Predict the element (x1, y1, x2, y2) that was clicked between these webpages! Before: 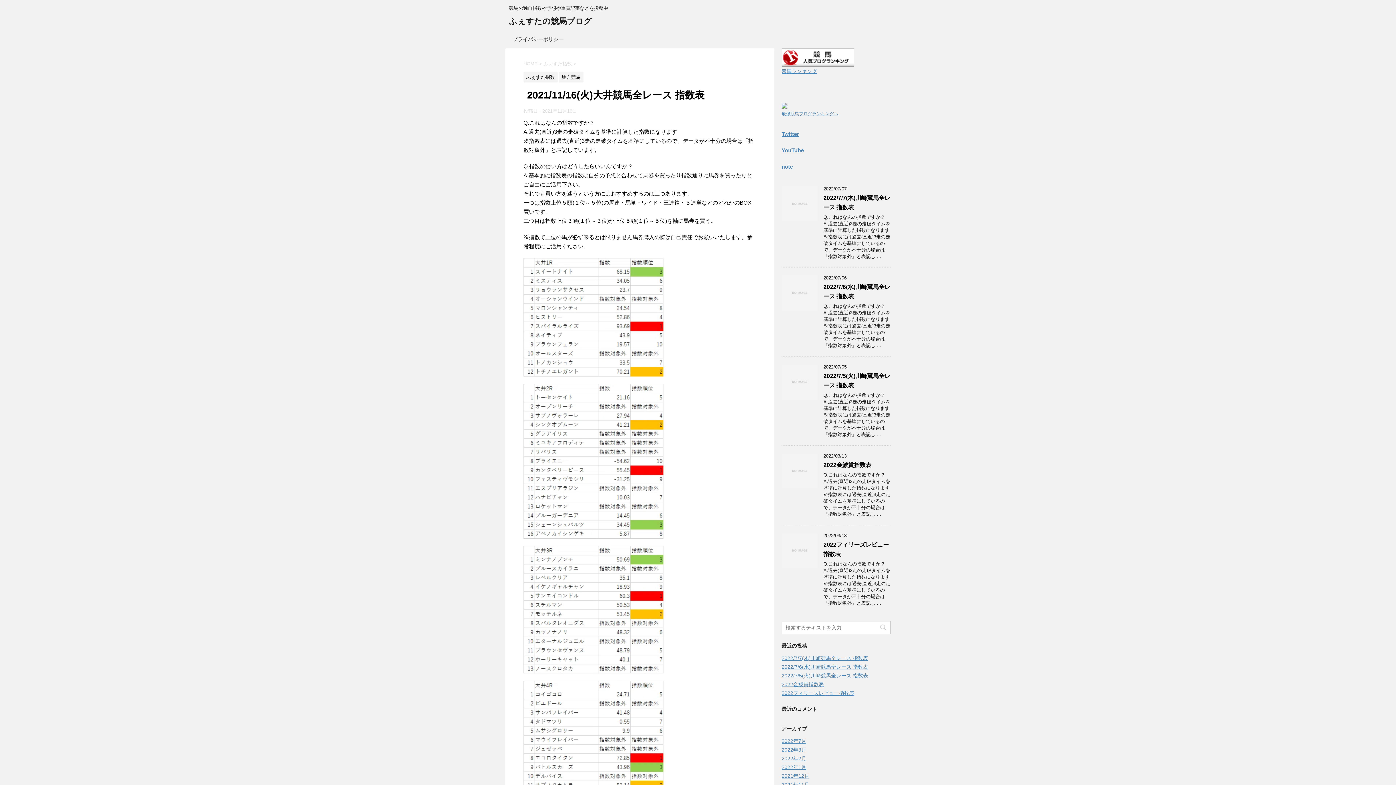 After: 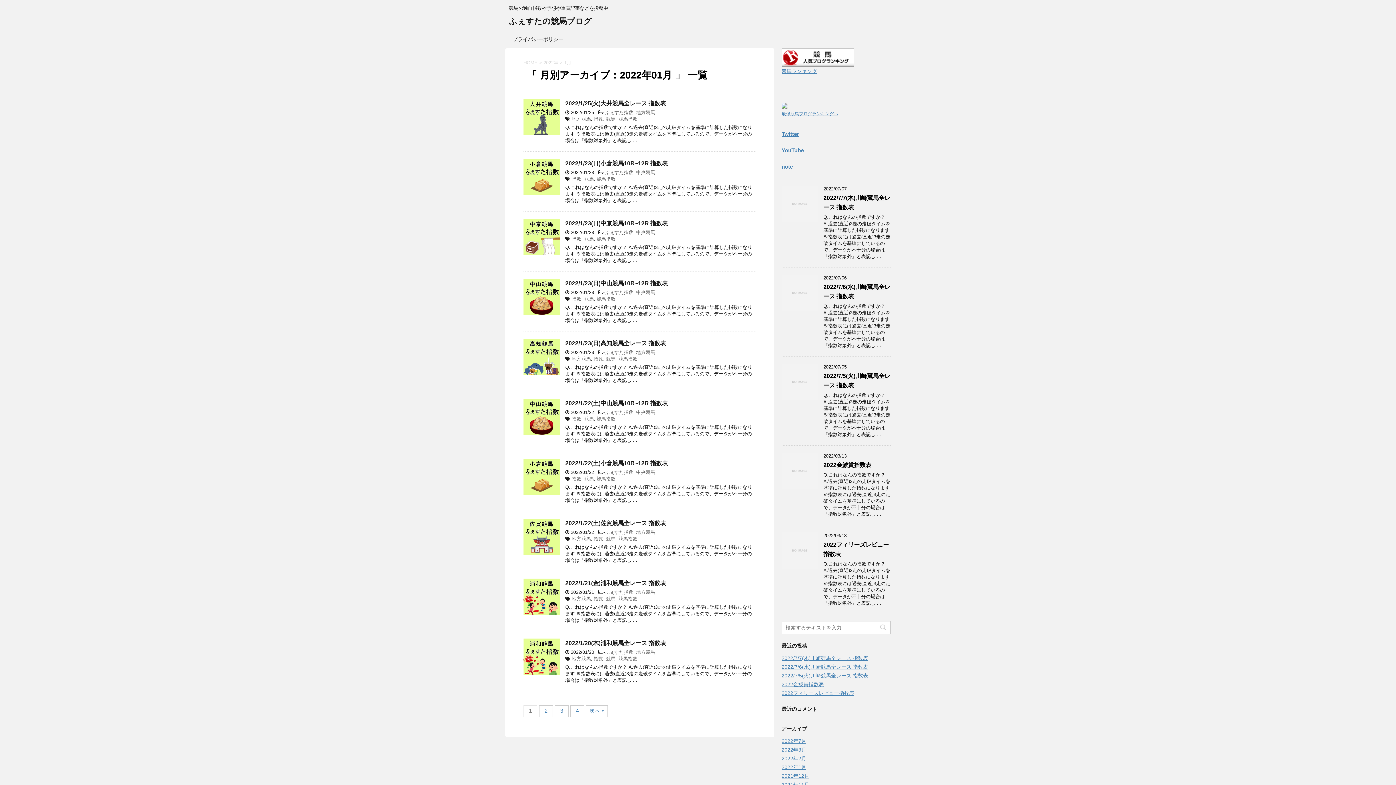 Action: bbox: (781, 764, 806, 770) label: 2022年1月